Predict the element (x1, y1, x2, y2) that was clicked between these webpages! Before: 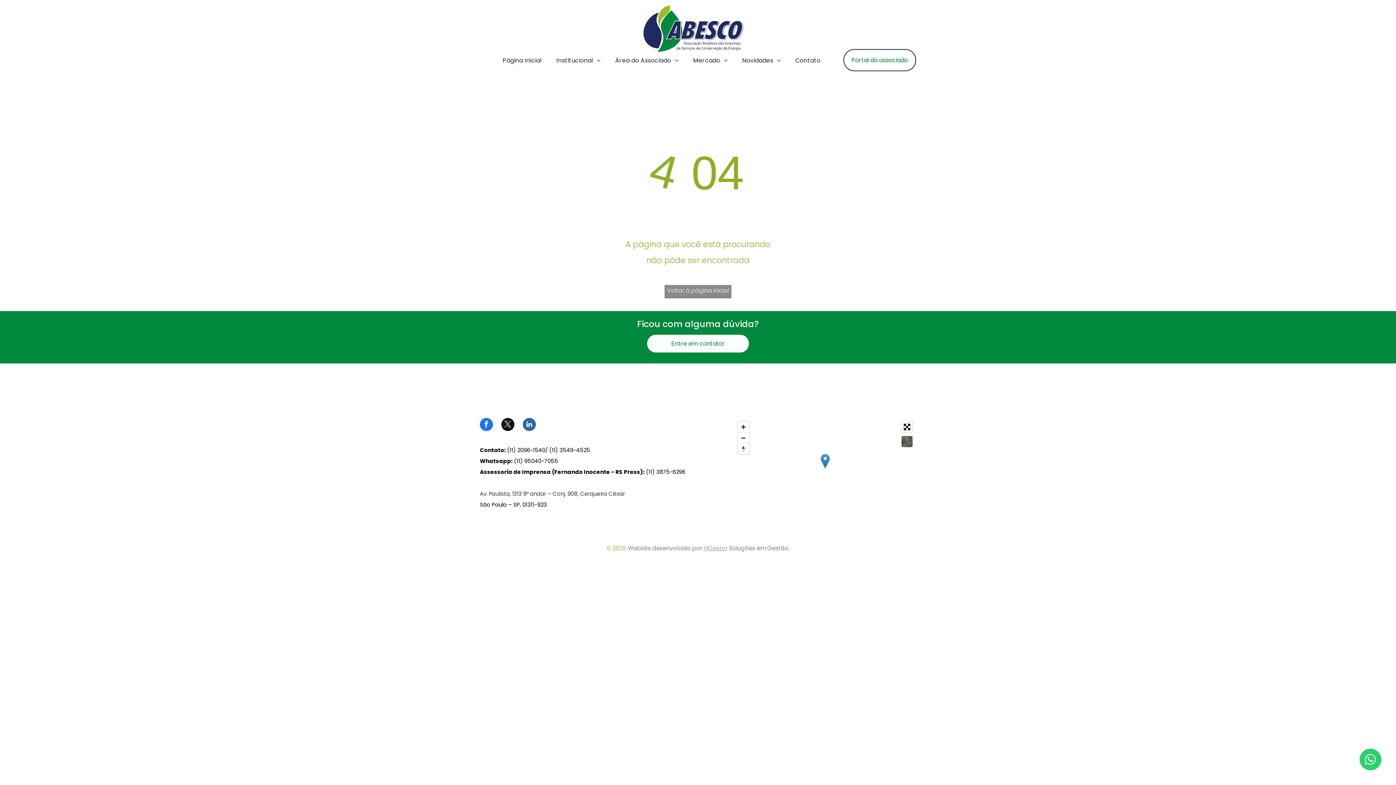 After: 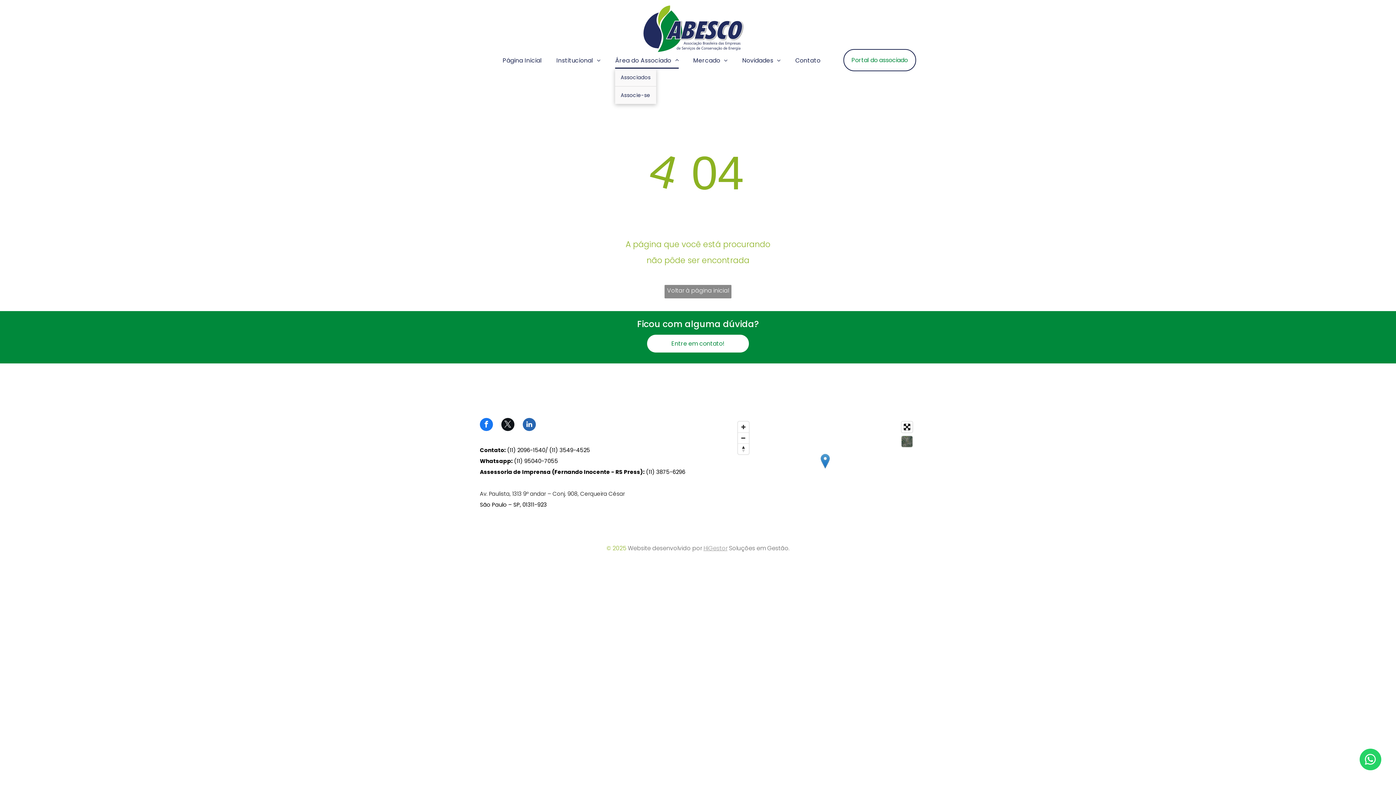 Action: label: Área do Associado bbox: (608, 52, 686, 68)